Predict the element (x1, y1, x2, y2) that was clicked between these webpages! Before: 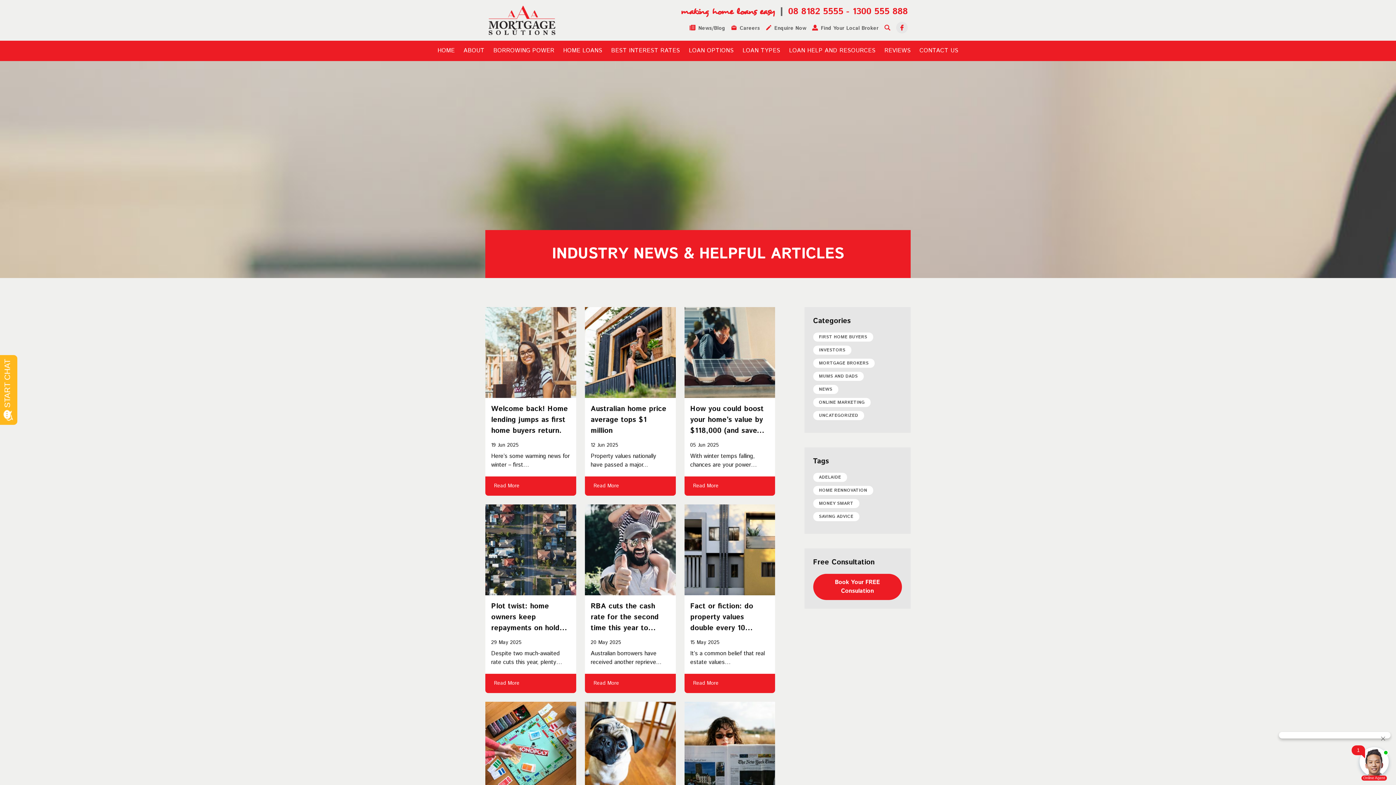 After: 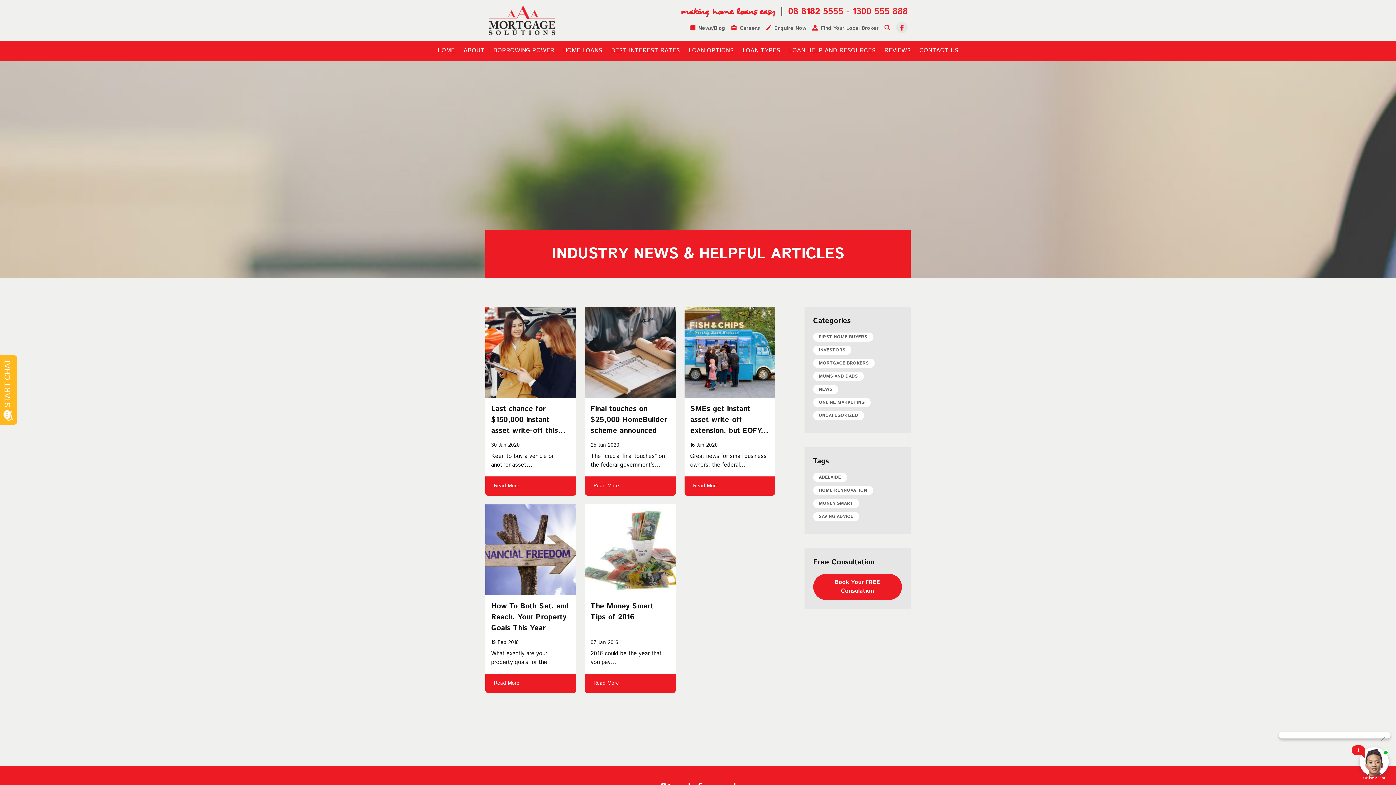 Action: bbox: (813, 499, 859, 508) label: MONEY SMART